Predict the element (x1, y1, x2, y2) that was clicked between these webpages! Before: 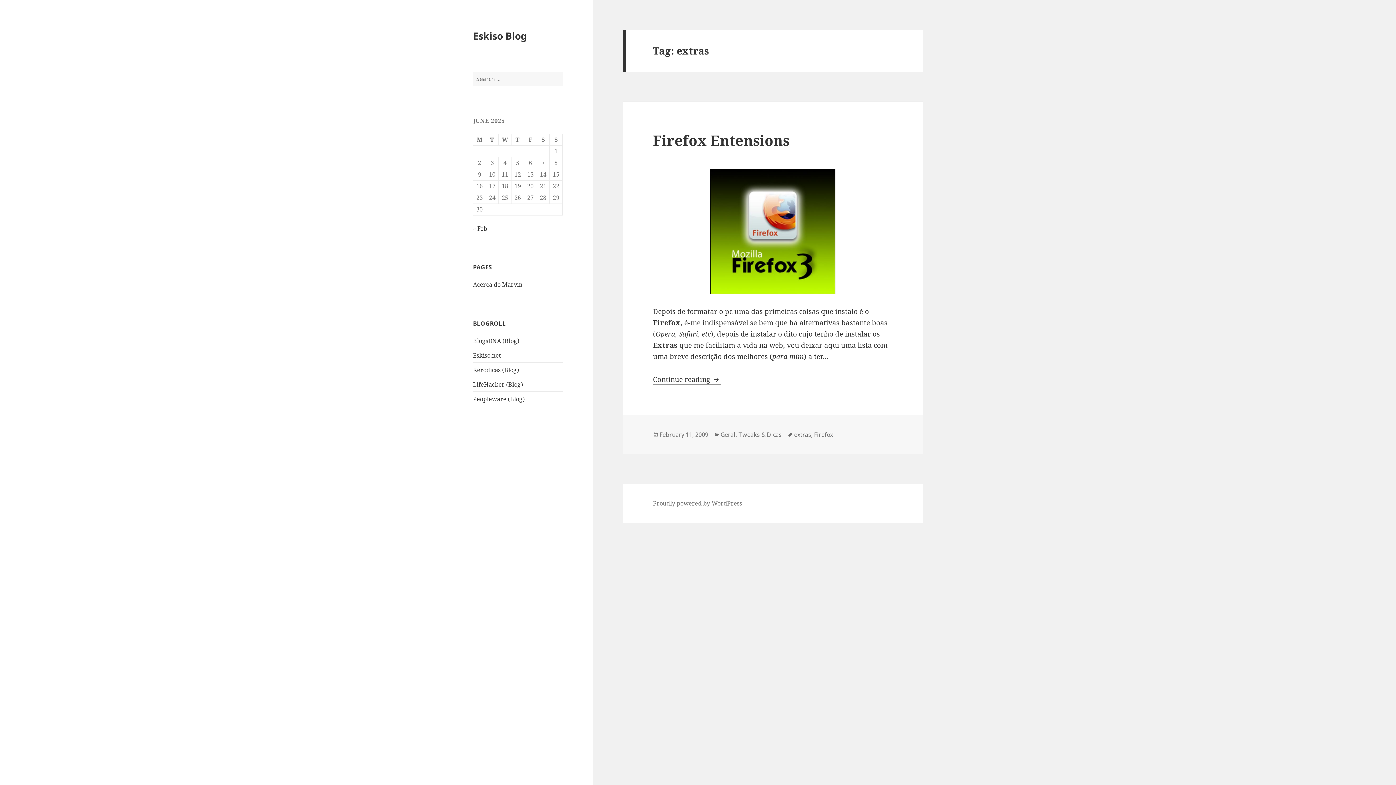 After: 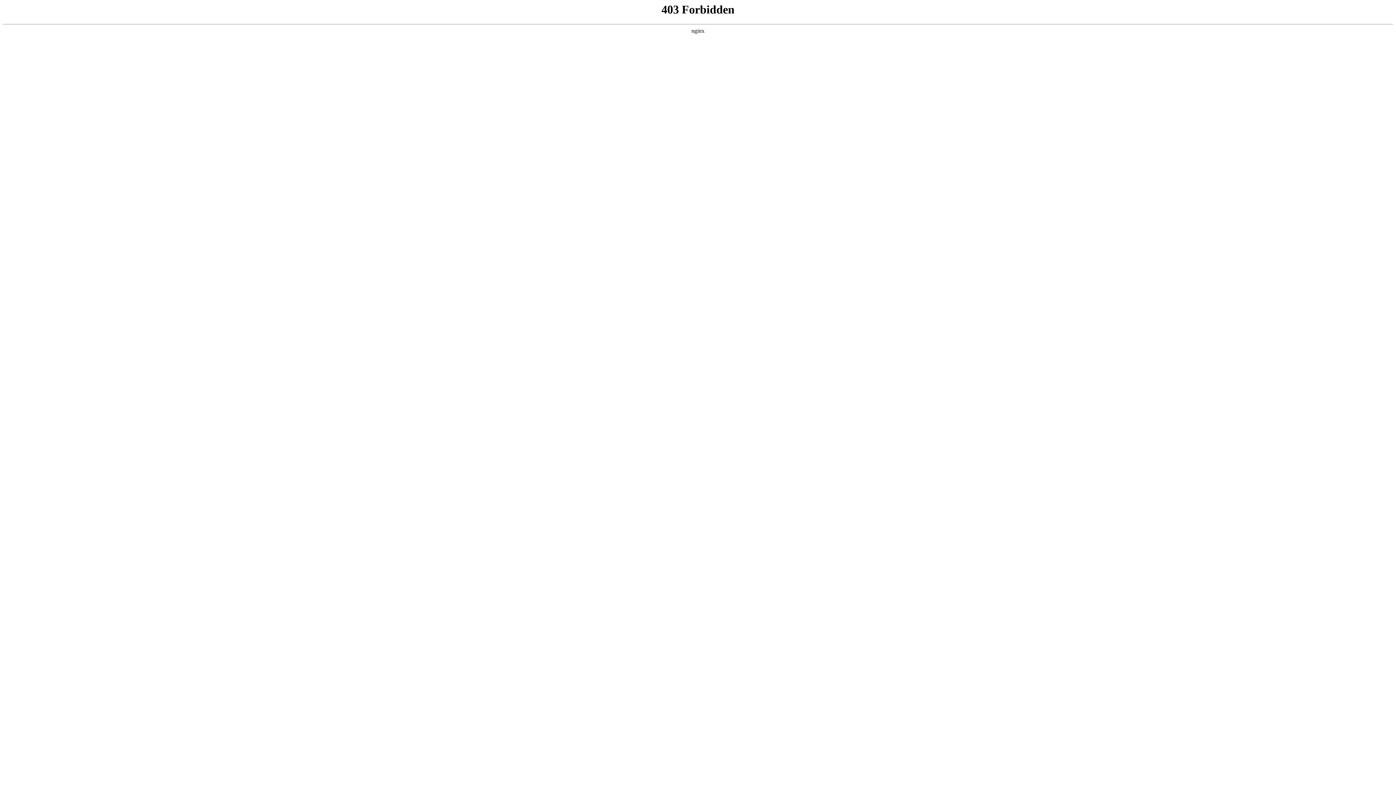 Action: bbox: (653, 499, 742, 507) label: Proudly powered by WordPress